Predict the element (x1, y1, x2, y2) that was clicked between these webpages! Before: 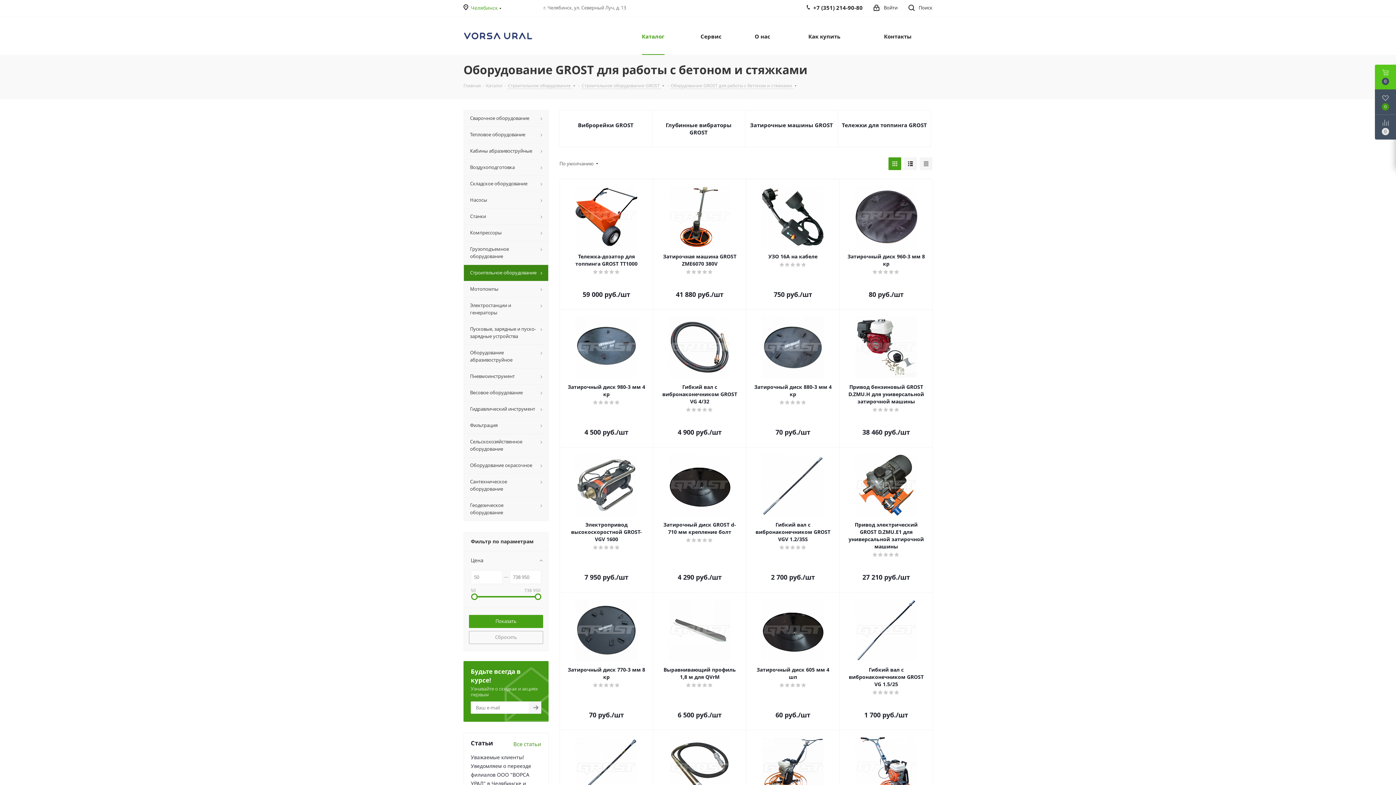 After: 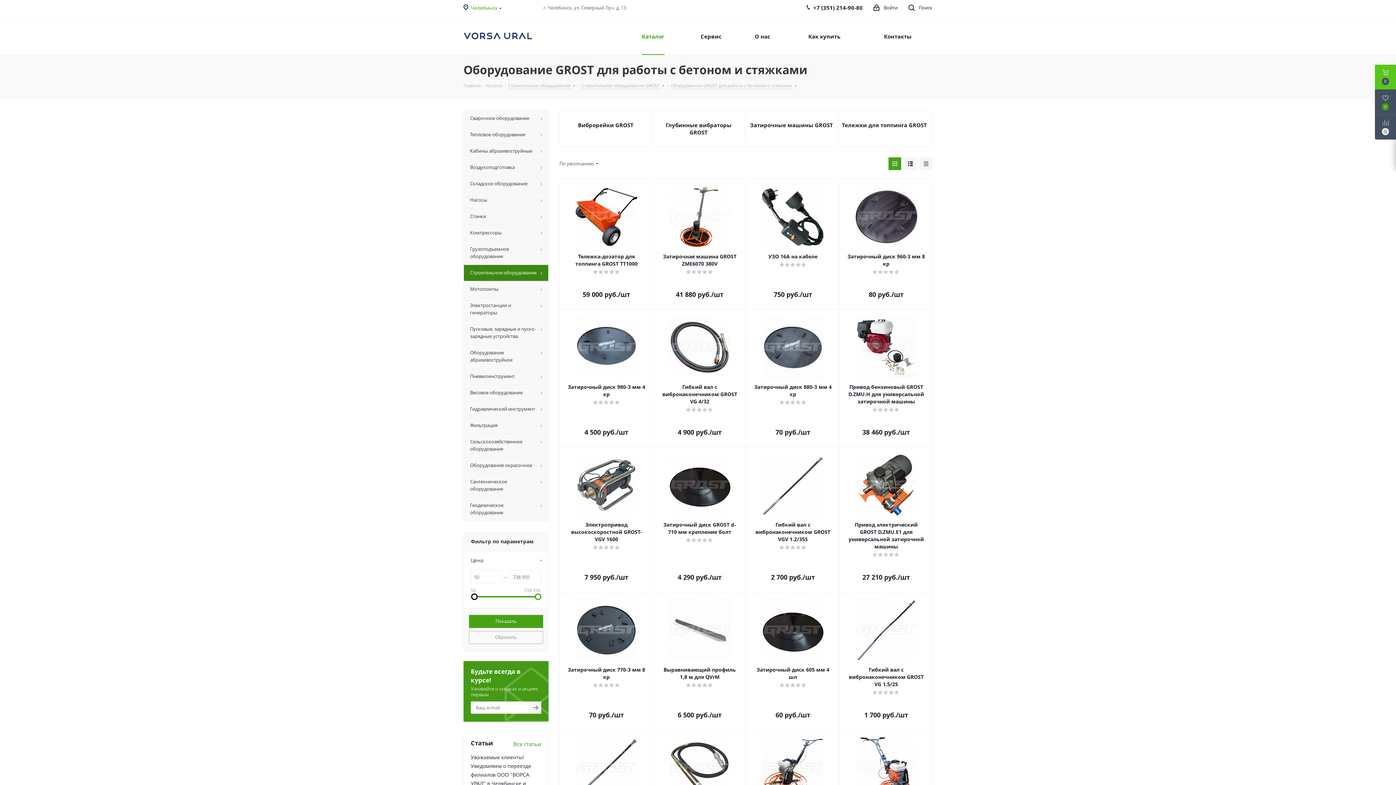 Action: bbox: (471, 593, 477, 600)